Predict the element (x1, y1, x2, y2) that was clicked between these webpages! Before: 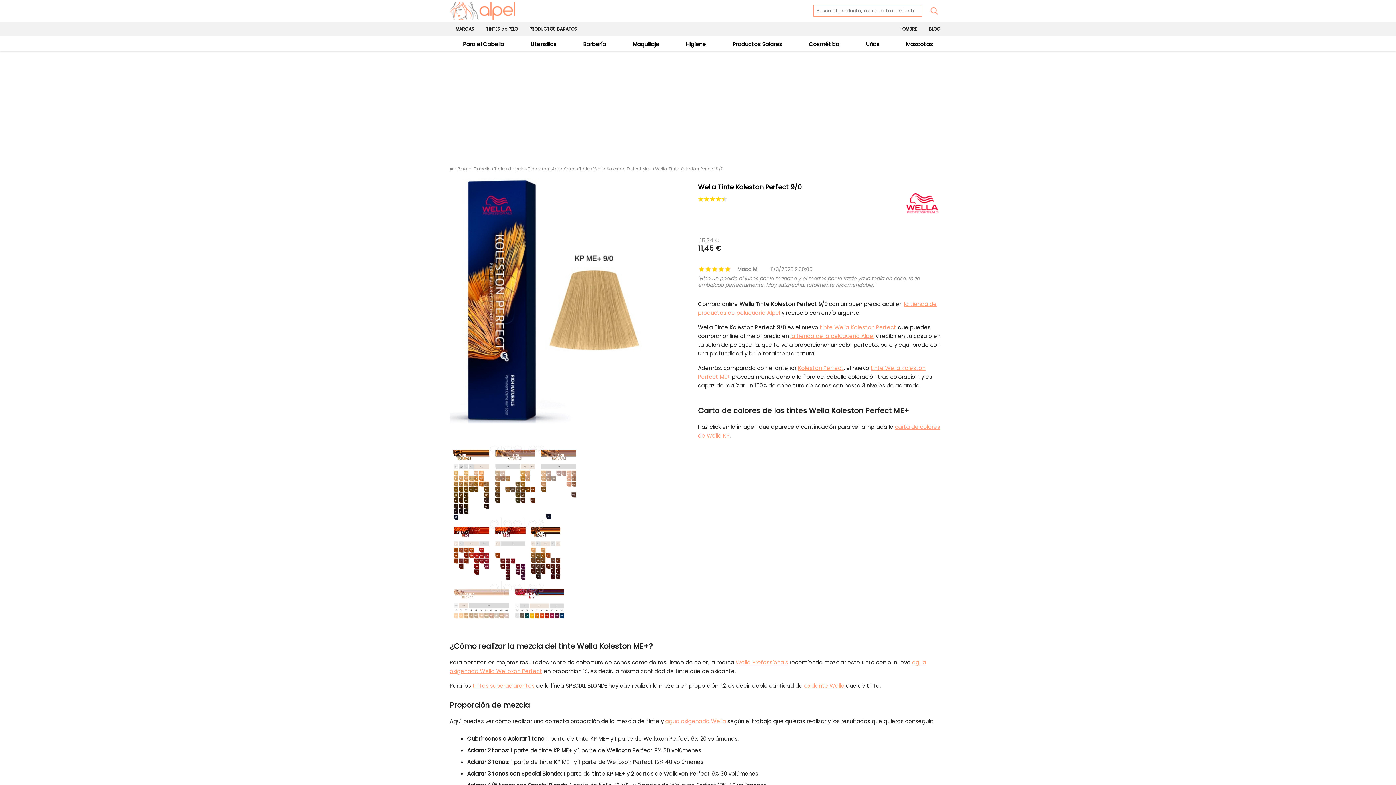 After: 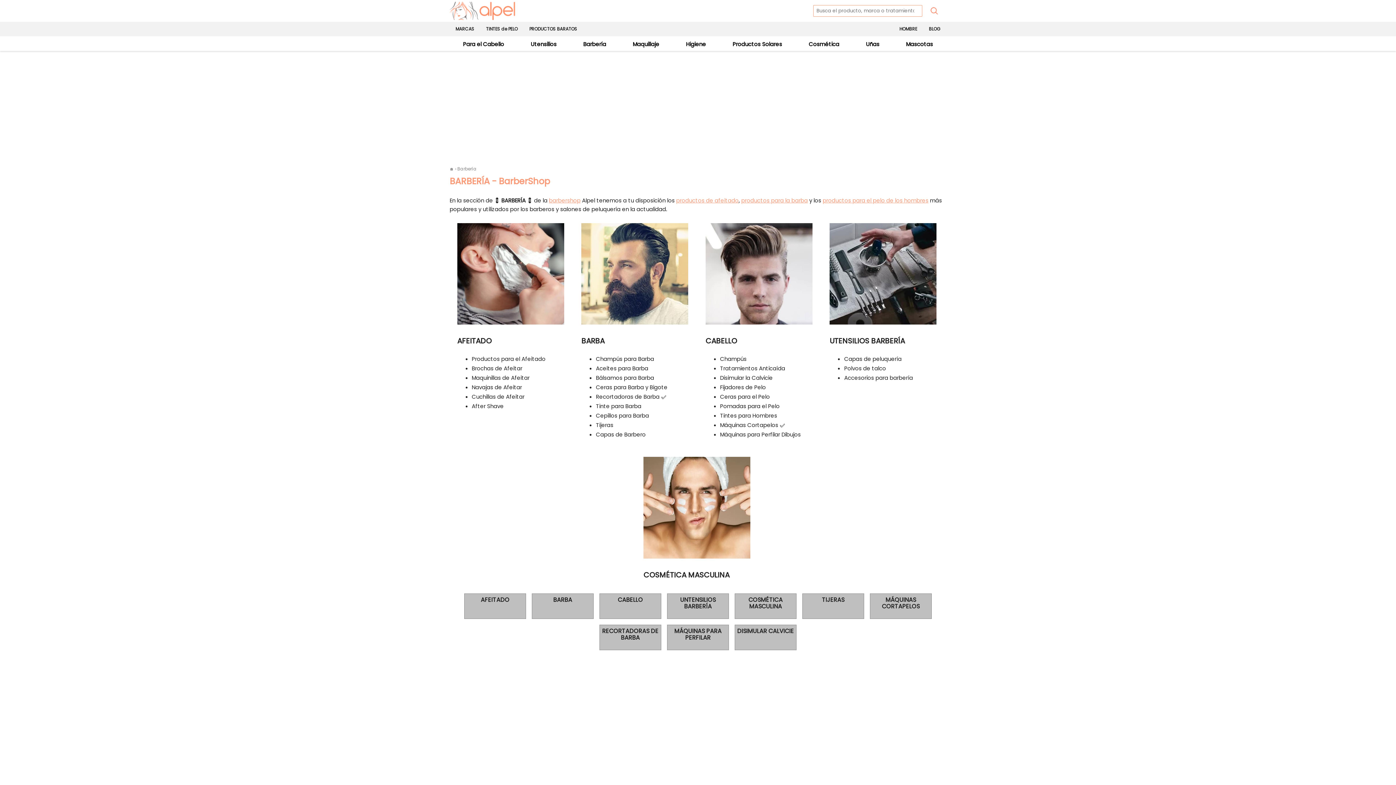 Action: label: Barbería bbox: (583, 40, 606, 48)